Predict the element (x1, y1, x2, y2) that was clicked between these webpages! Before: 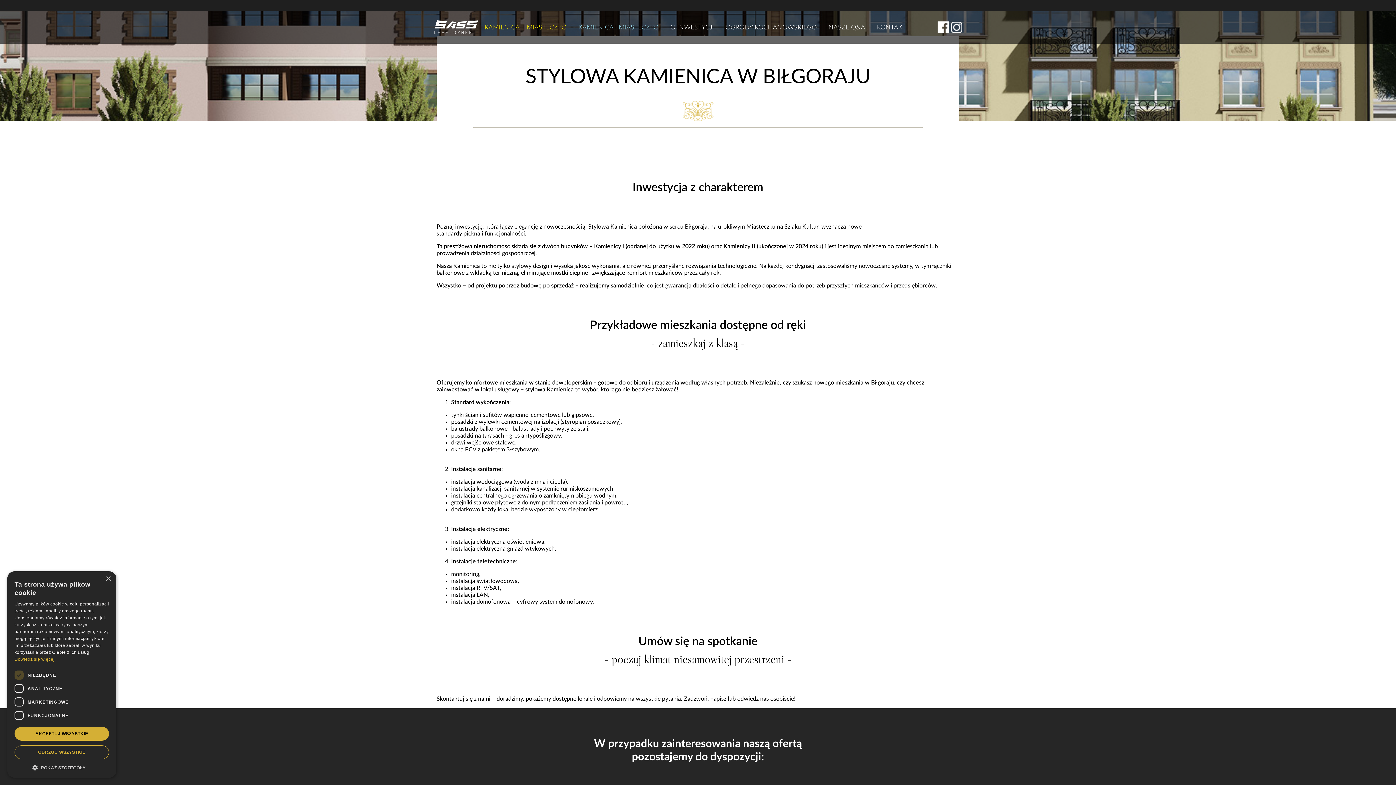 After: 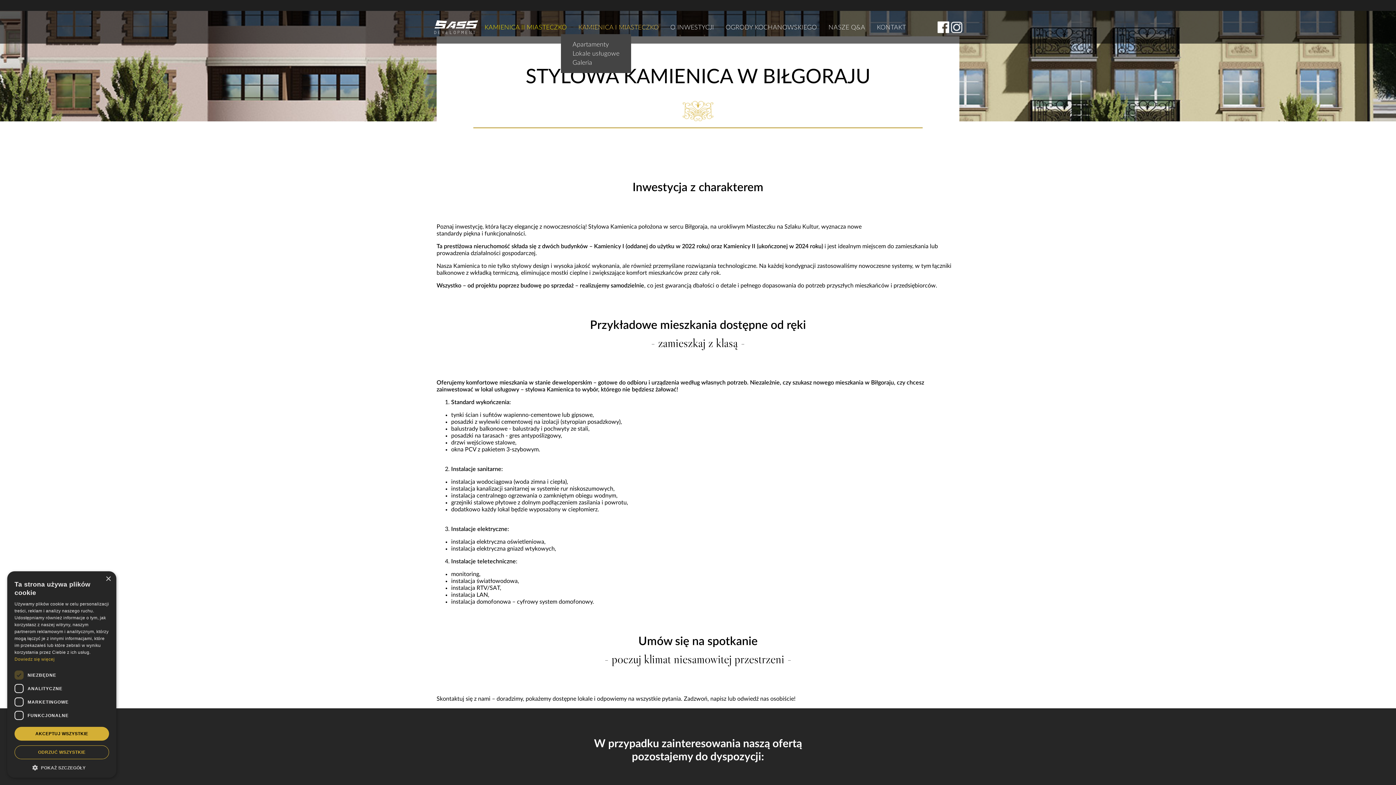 Action: bbox: (572, 22, 664, 32) label: KAMIENICA I MIASTECZKO